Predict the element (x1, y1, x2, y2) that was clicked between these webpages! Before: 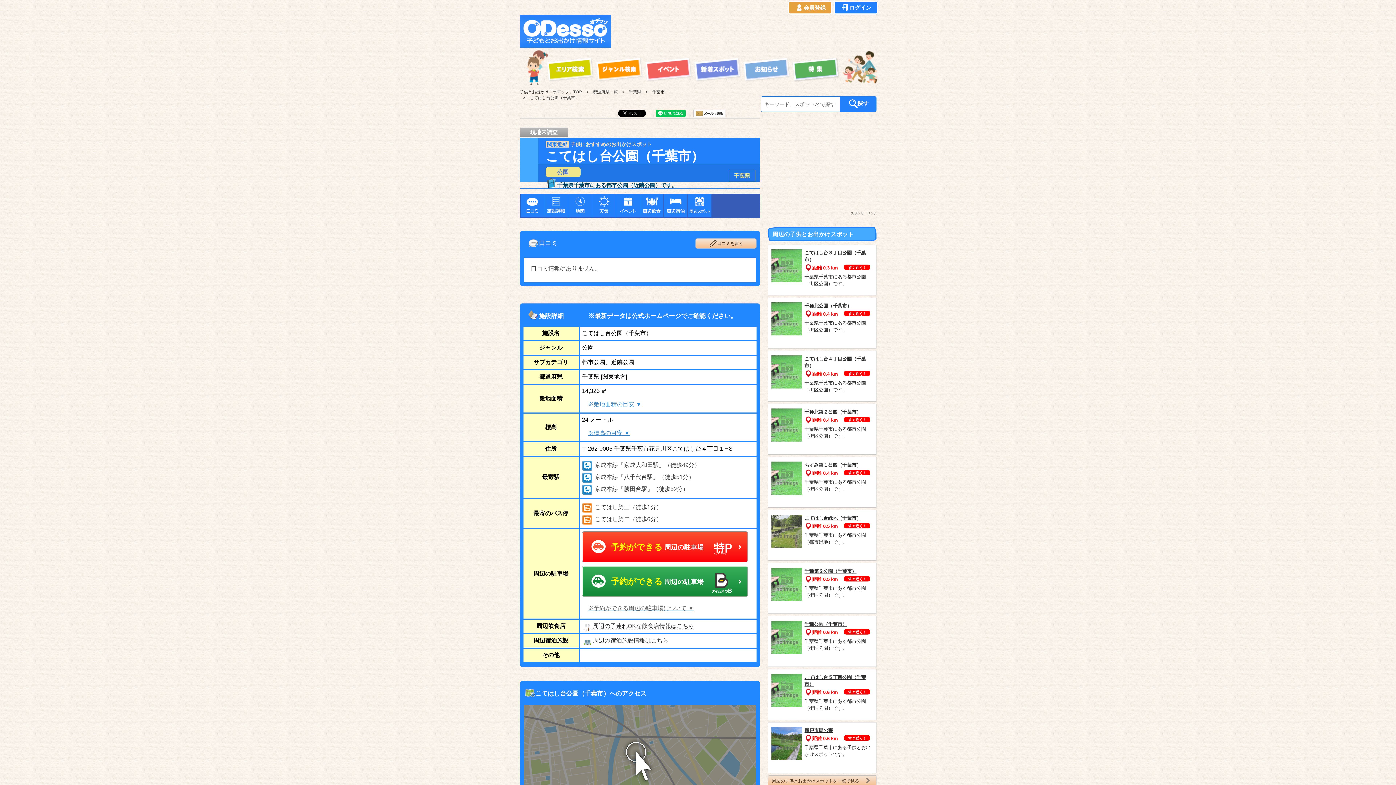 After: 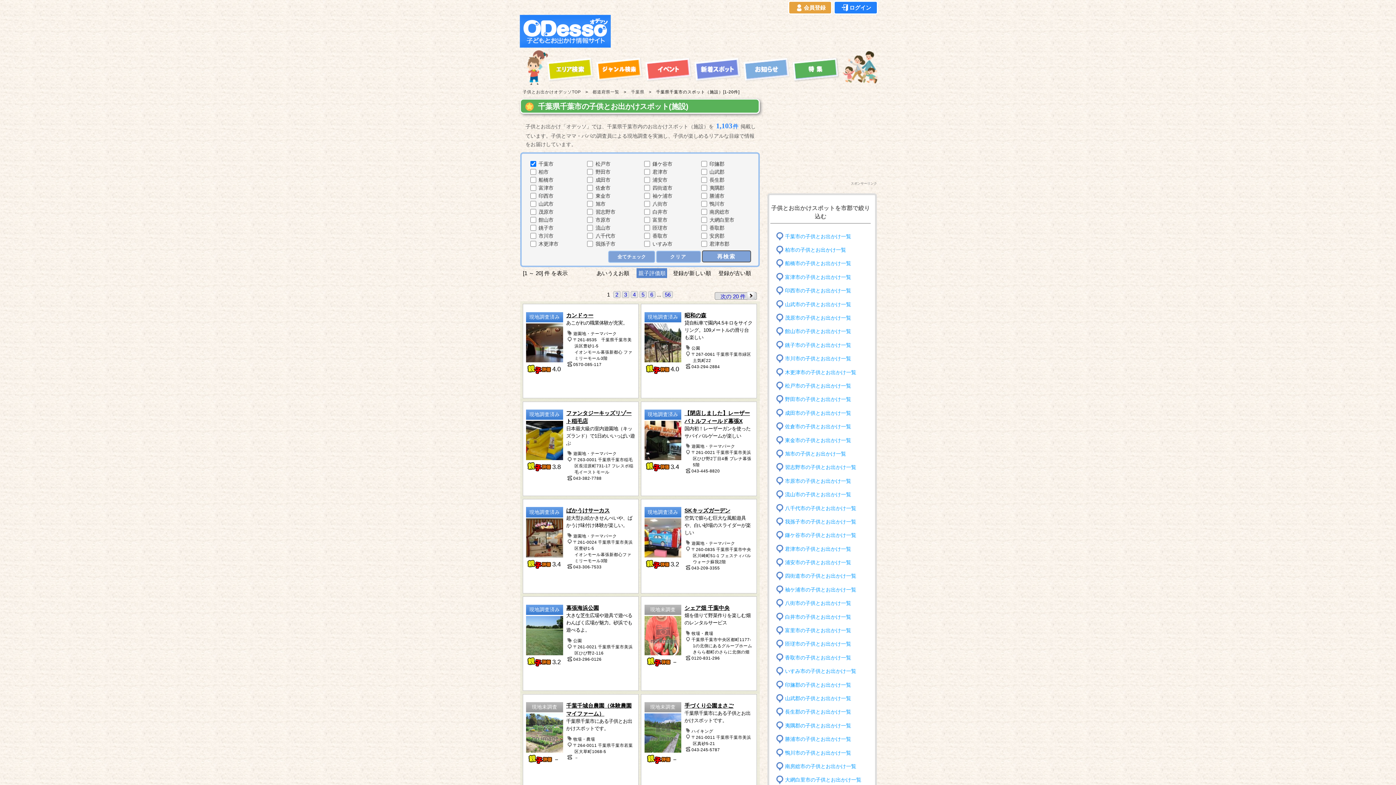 Action: label: 千葉市 bbox: (652, 89, 664, 94)